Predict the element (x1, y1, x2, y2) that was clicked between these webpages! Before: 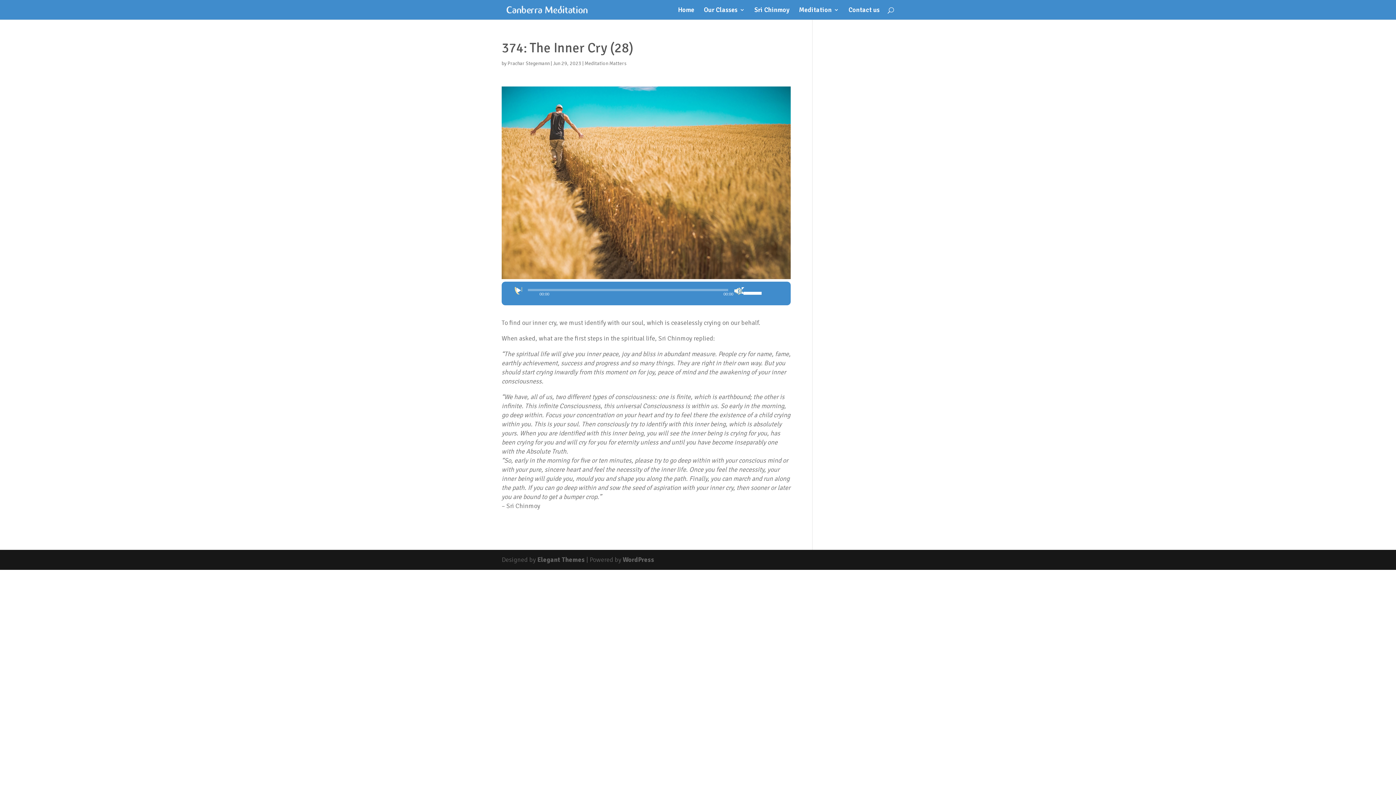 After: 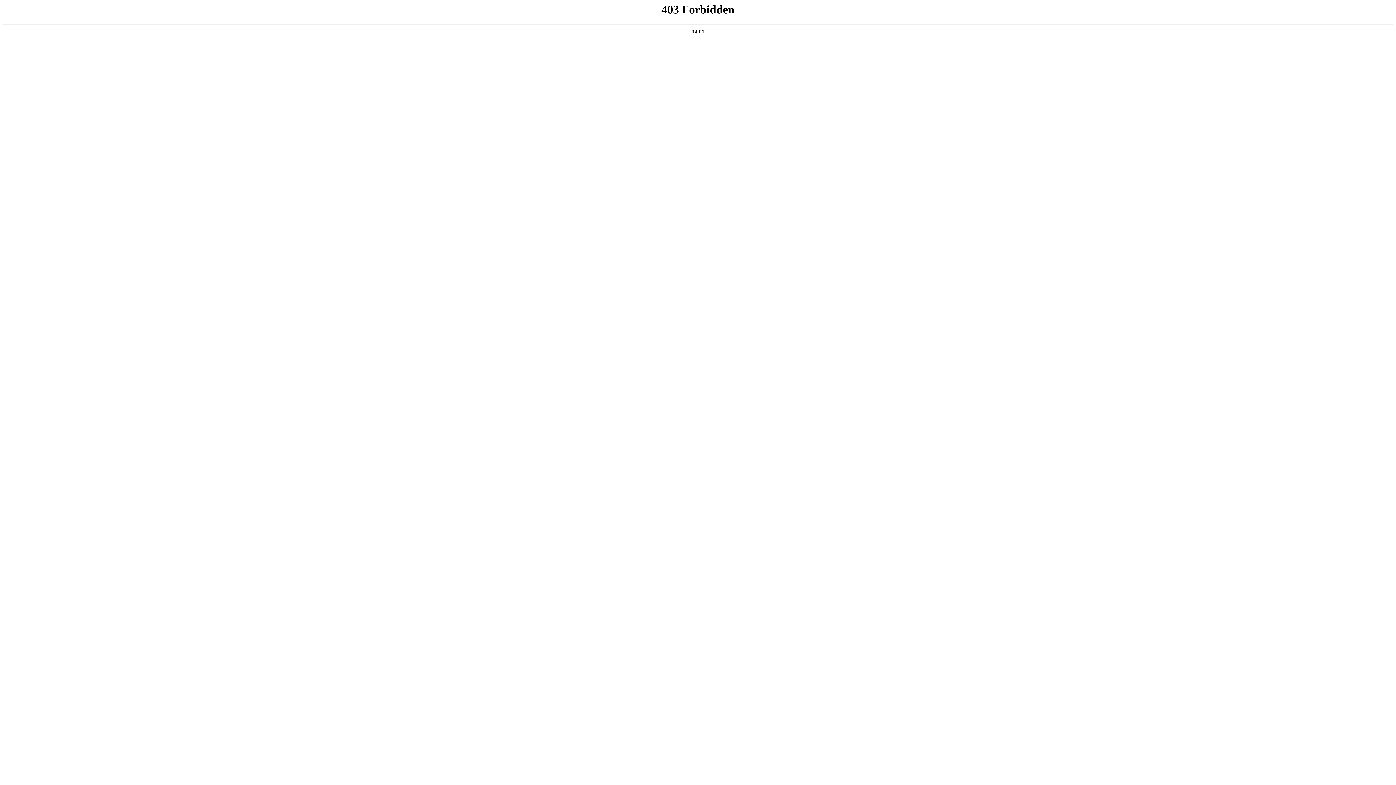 Action: bbox: (622, 555, 654, 563) label: WordPress